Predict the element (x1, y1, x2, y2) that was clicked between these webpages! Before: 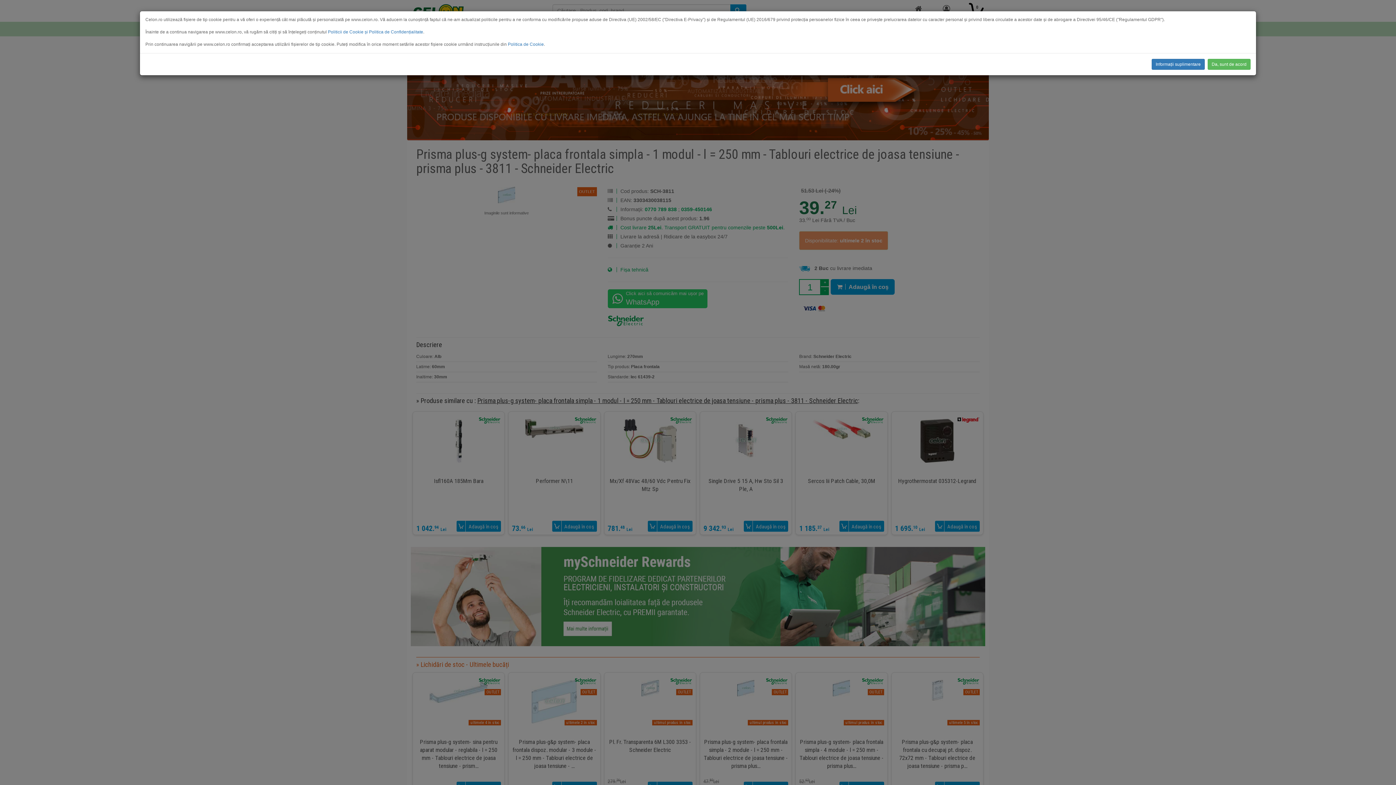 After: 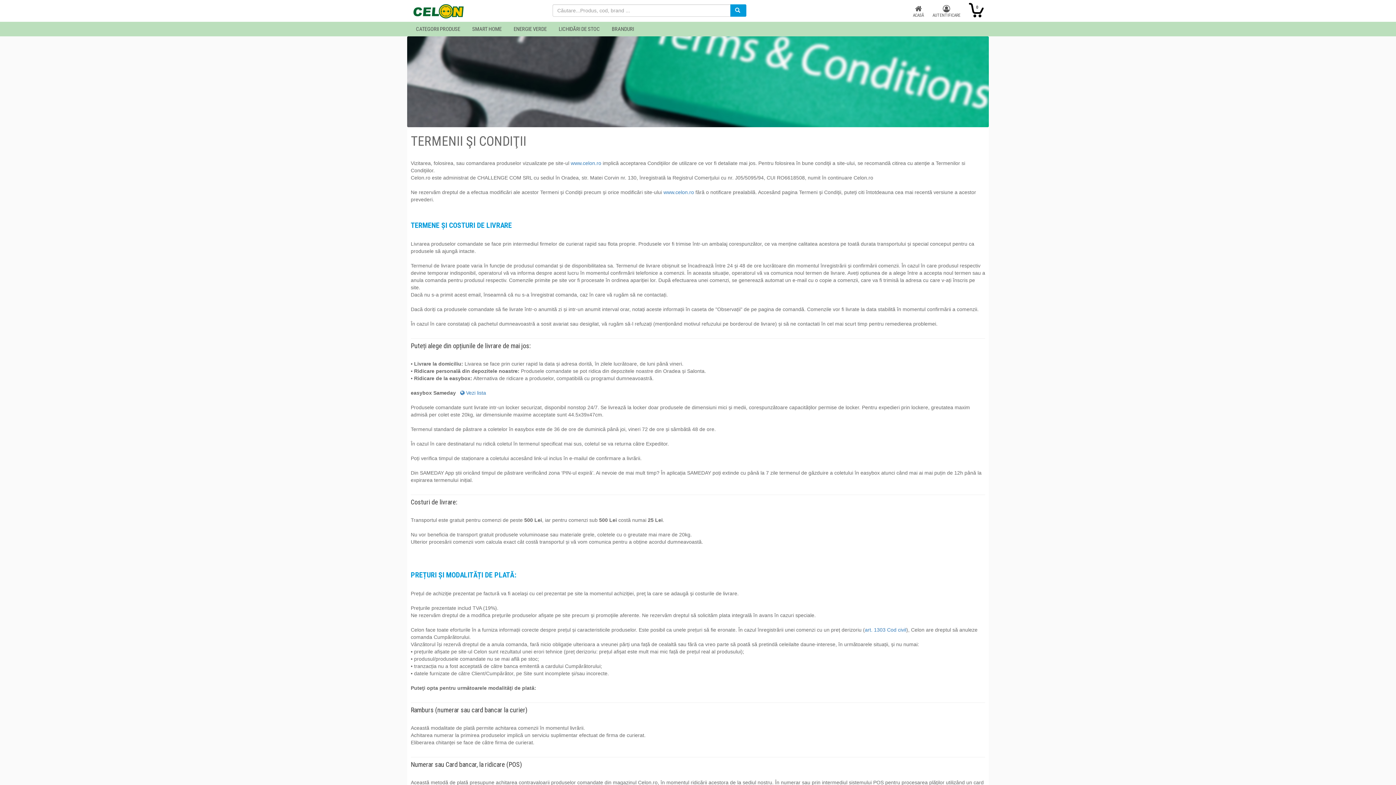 Action: label: Politica de Cookie bbox: (508, 41, 544, 46)